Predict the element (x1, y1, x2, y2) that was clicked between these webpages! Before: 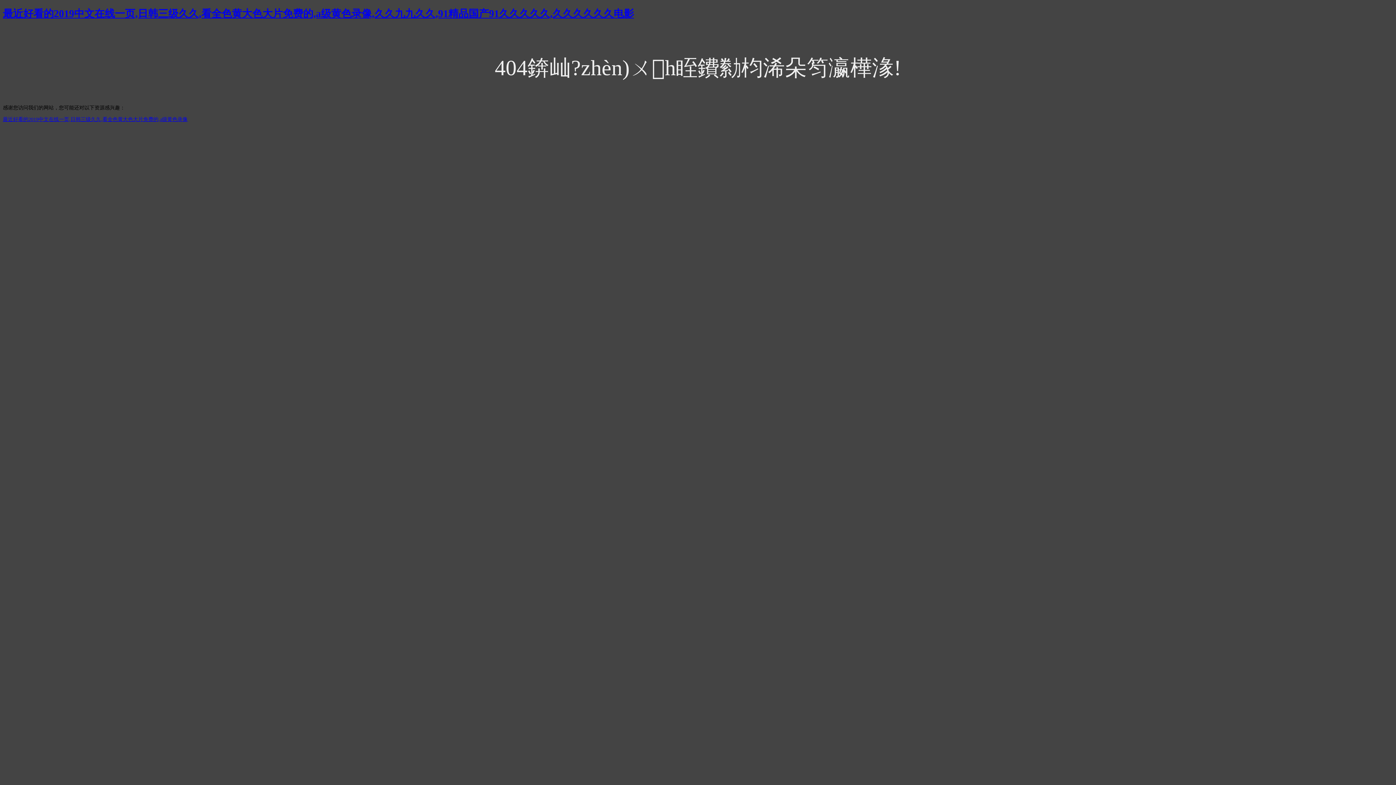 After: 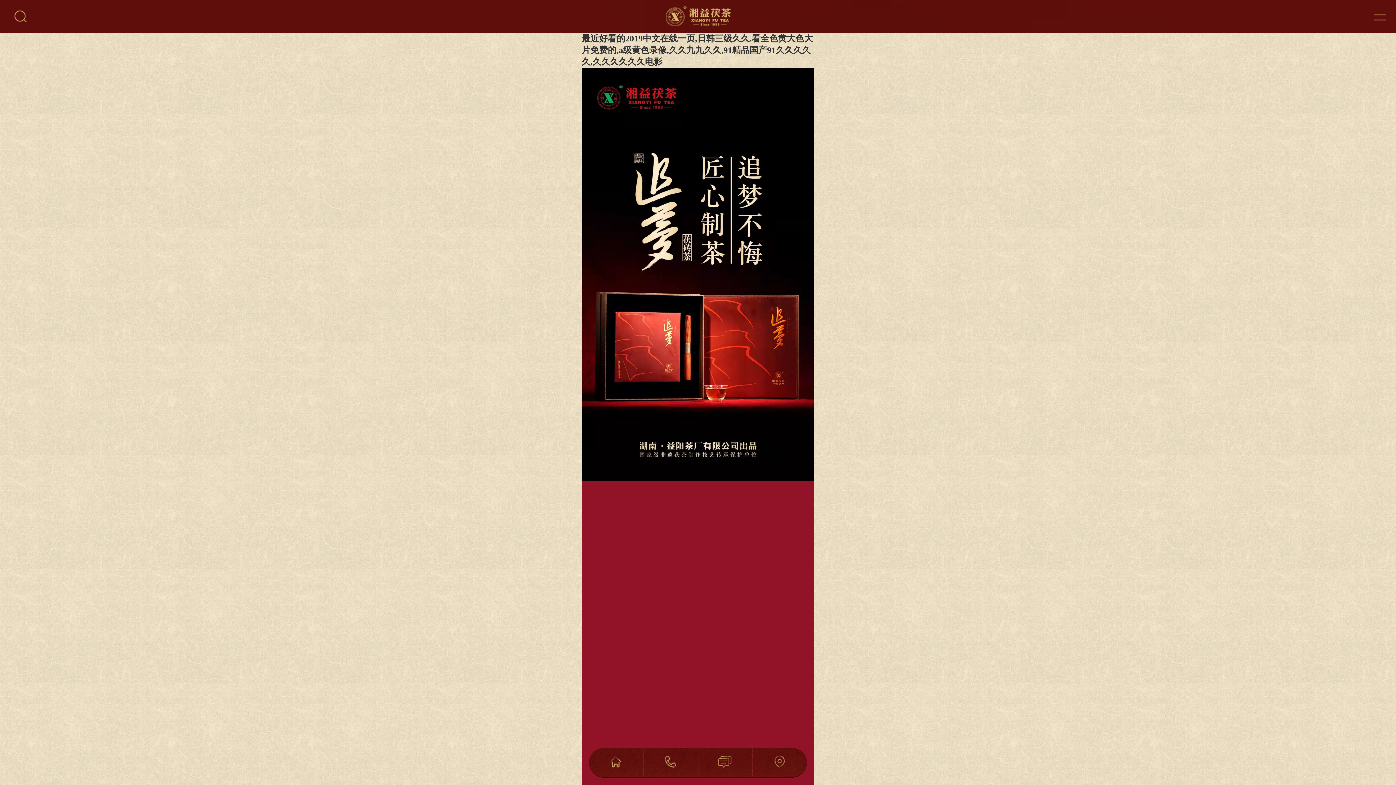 Action: bbox: (2, 116, 187, 122) label: 最近好看的2019中文在线一页,日韩三级久久,看全色黄大色大片免费的,a级黄色录像